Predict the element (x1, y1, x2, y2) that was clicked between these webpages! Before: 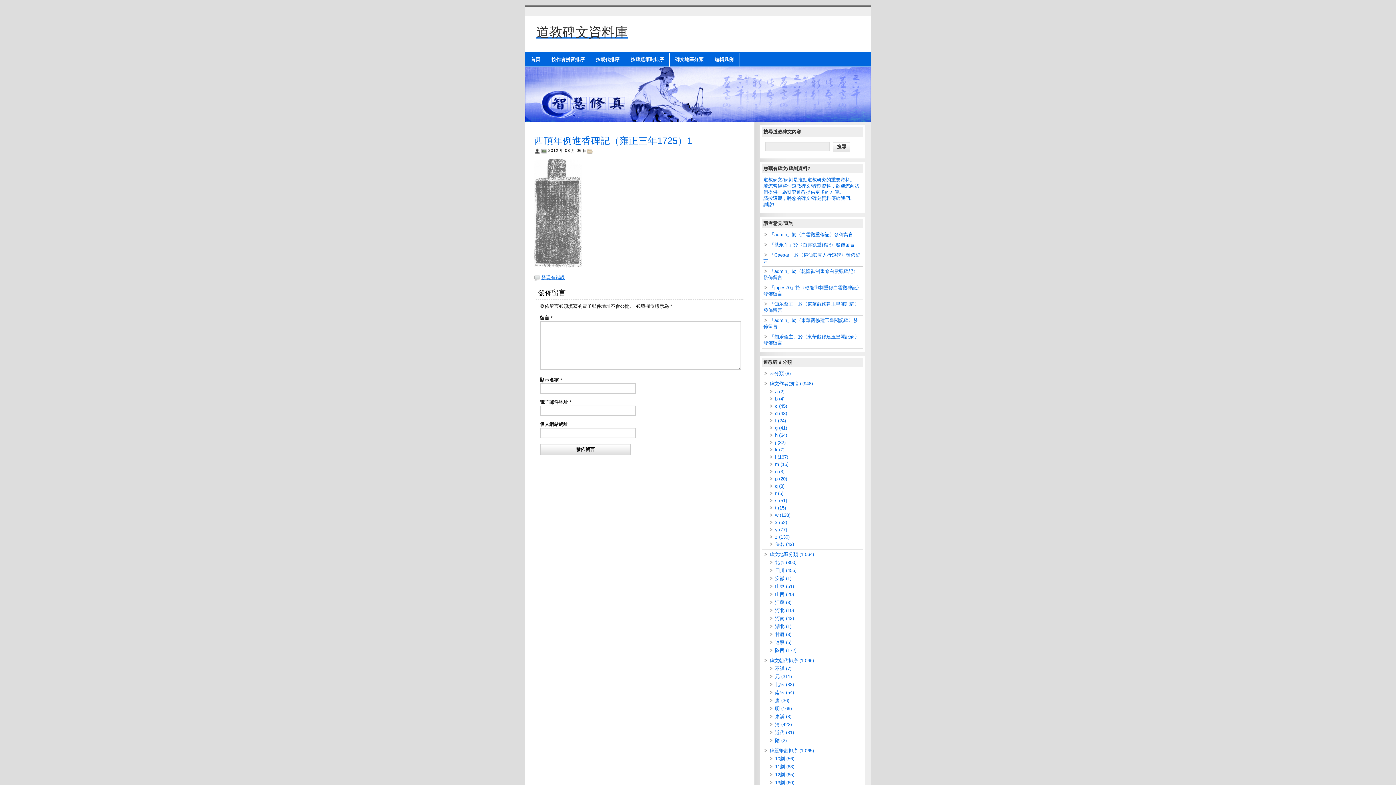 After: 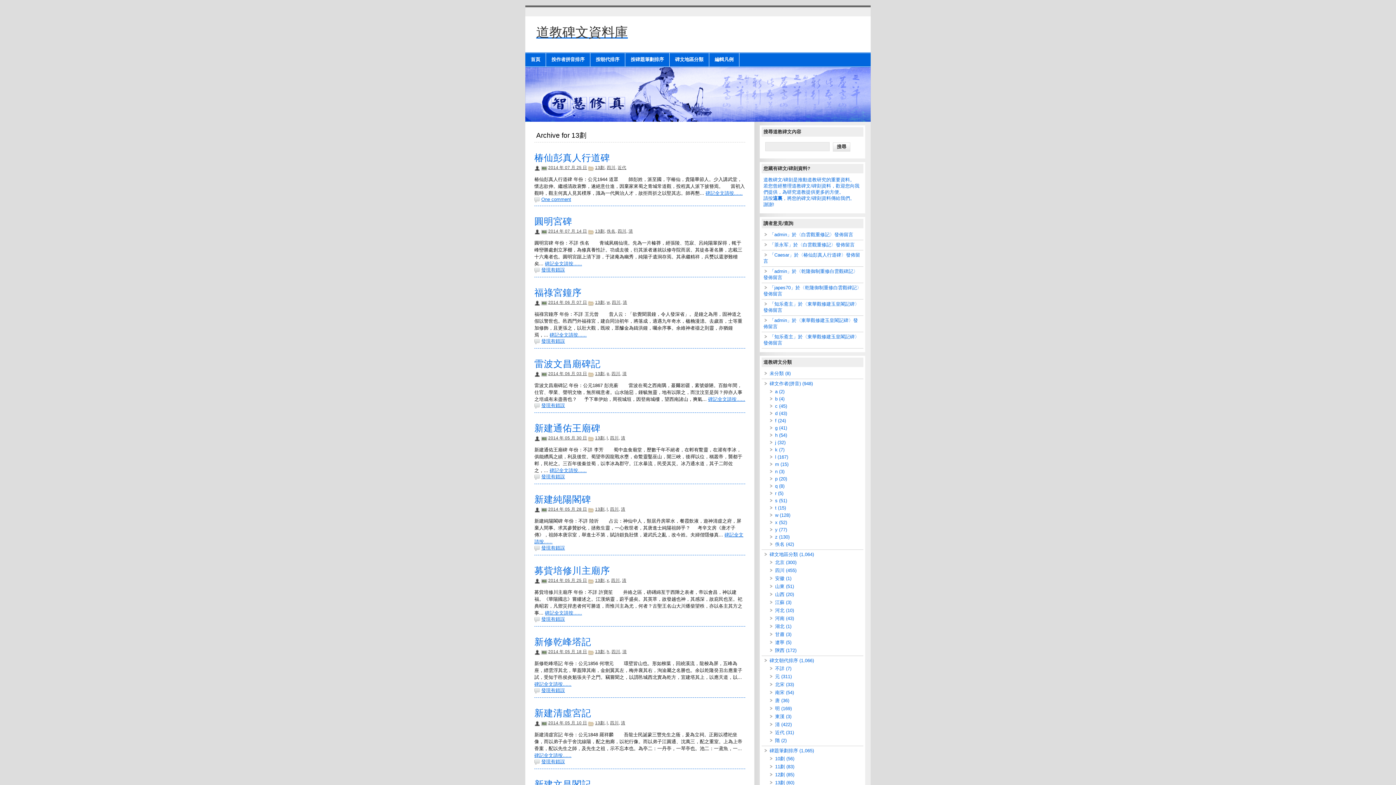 Action: bbox: (775, 780, 785, 785) label: 13劃